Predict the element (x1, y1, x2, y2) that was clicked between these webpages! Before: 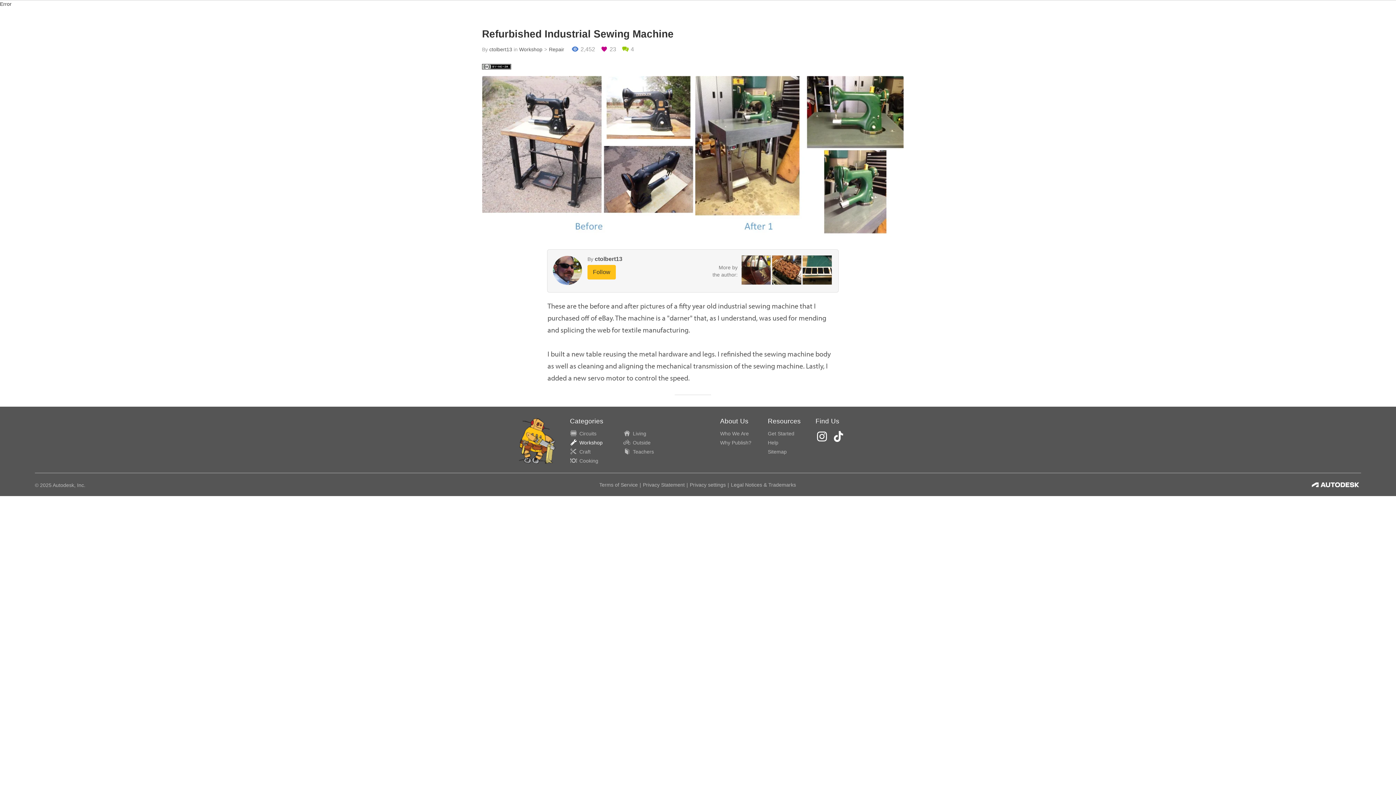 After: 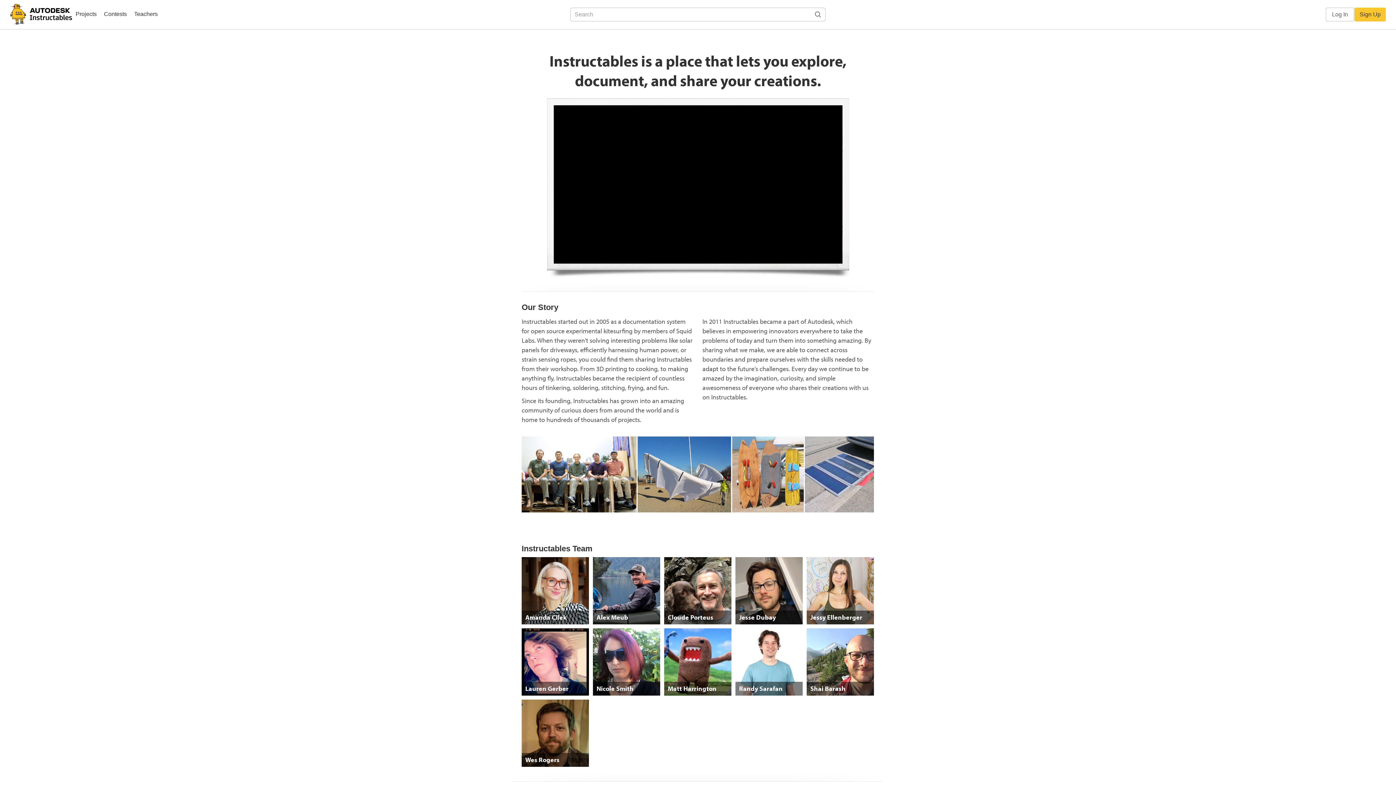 Action: label: Who We Are bbox: (720, 429, 749, 438)